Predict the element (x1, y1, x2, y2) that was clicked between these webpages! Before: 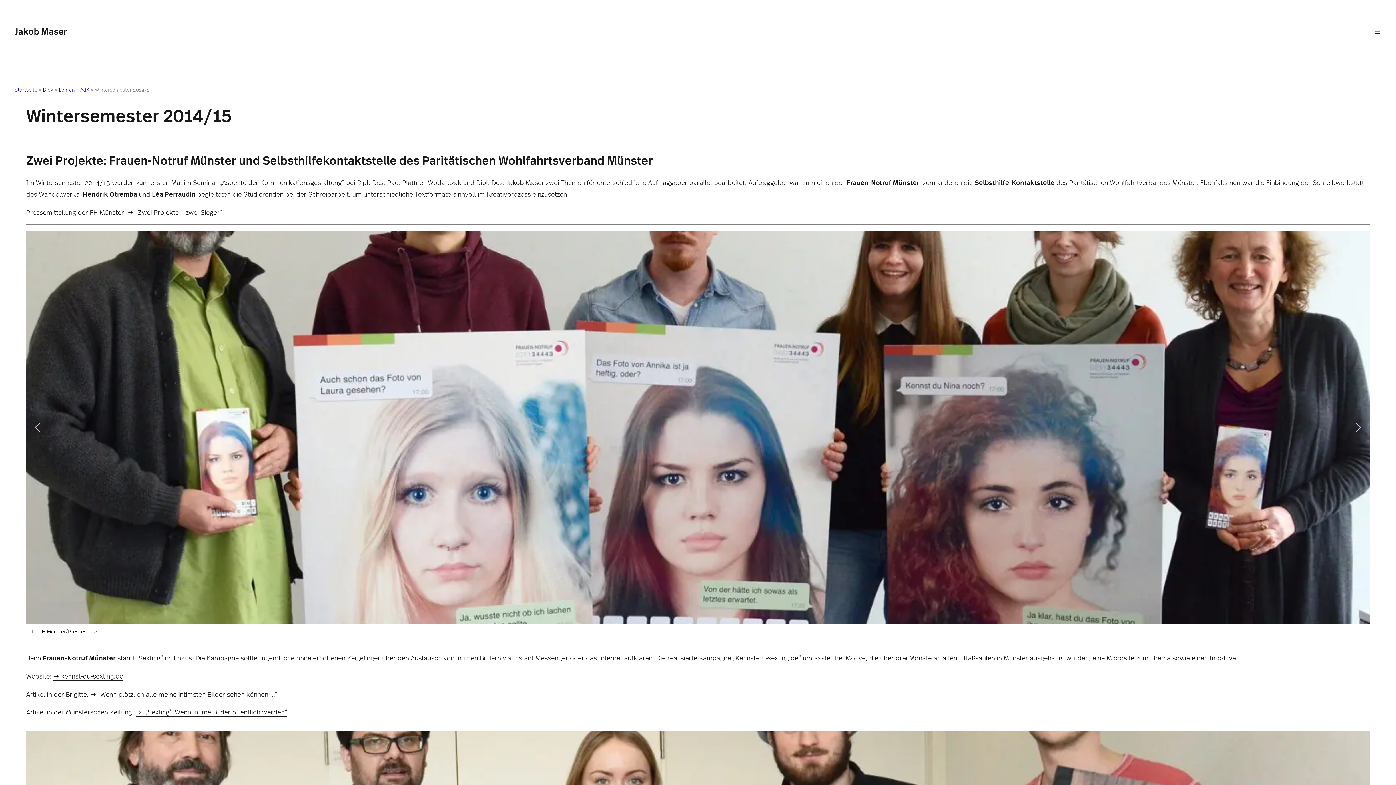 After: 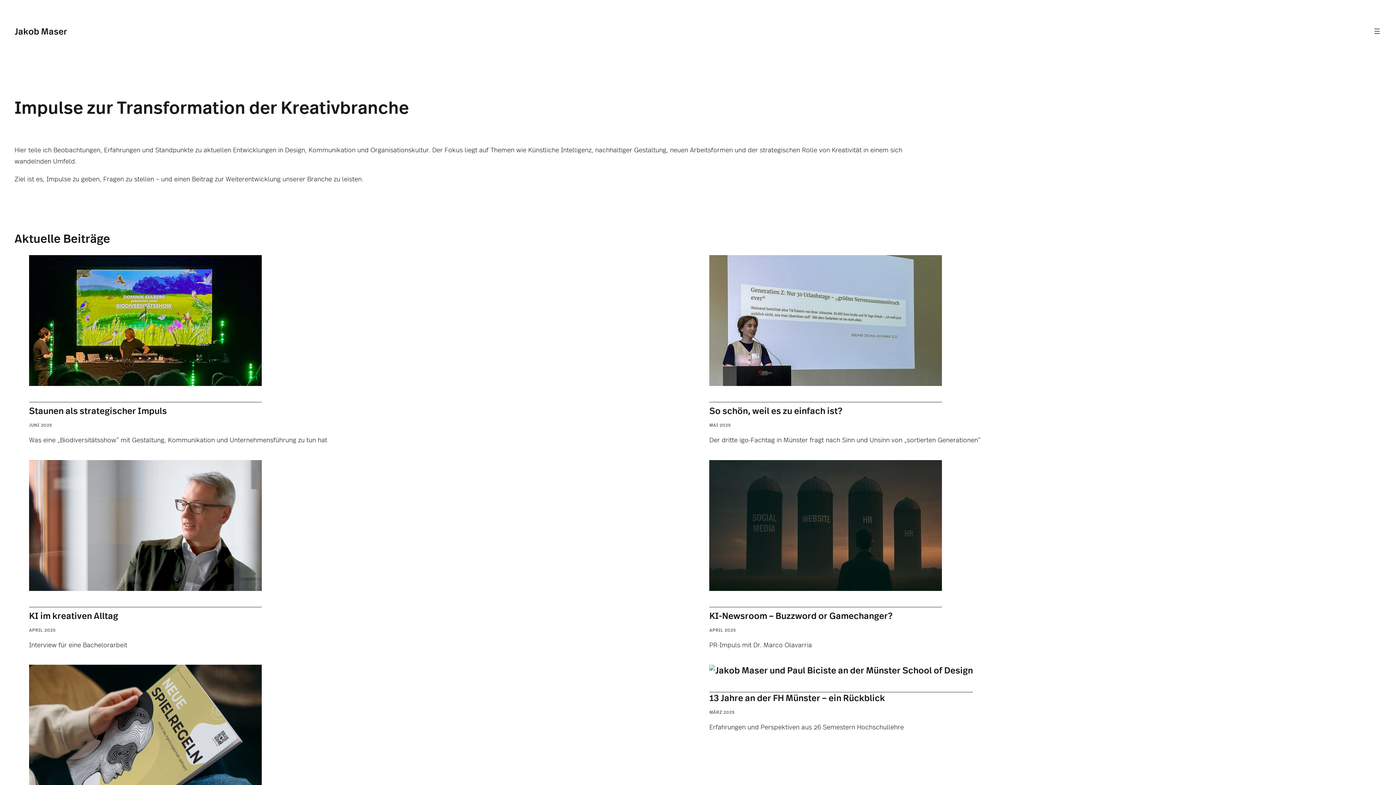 Action: bbox: (42, 86, 53, 93) label: Blog